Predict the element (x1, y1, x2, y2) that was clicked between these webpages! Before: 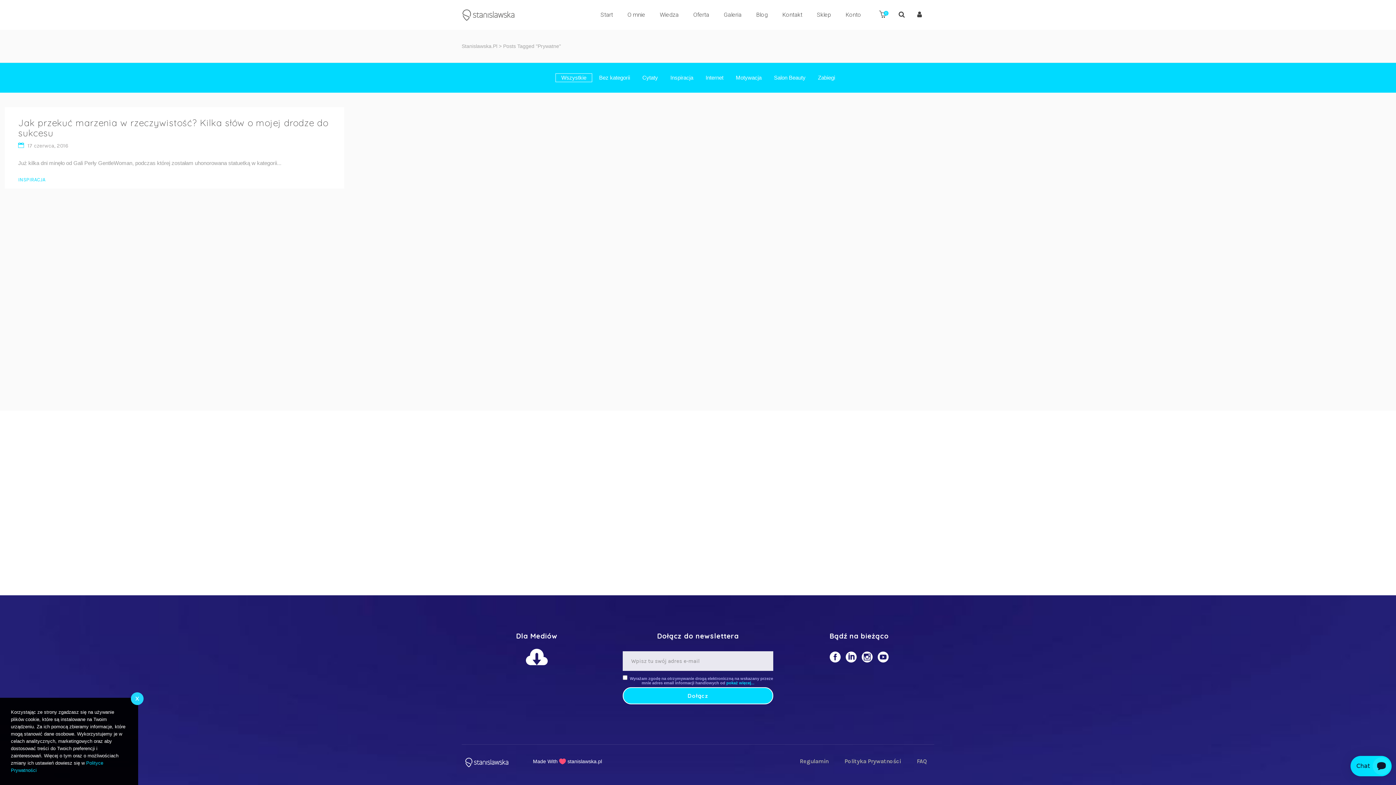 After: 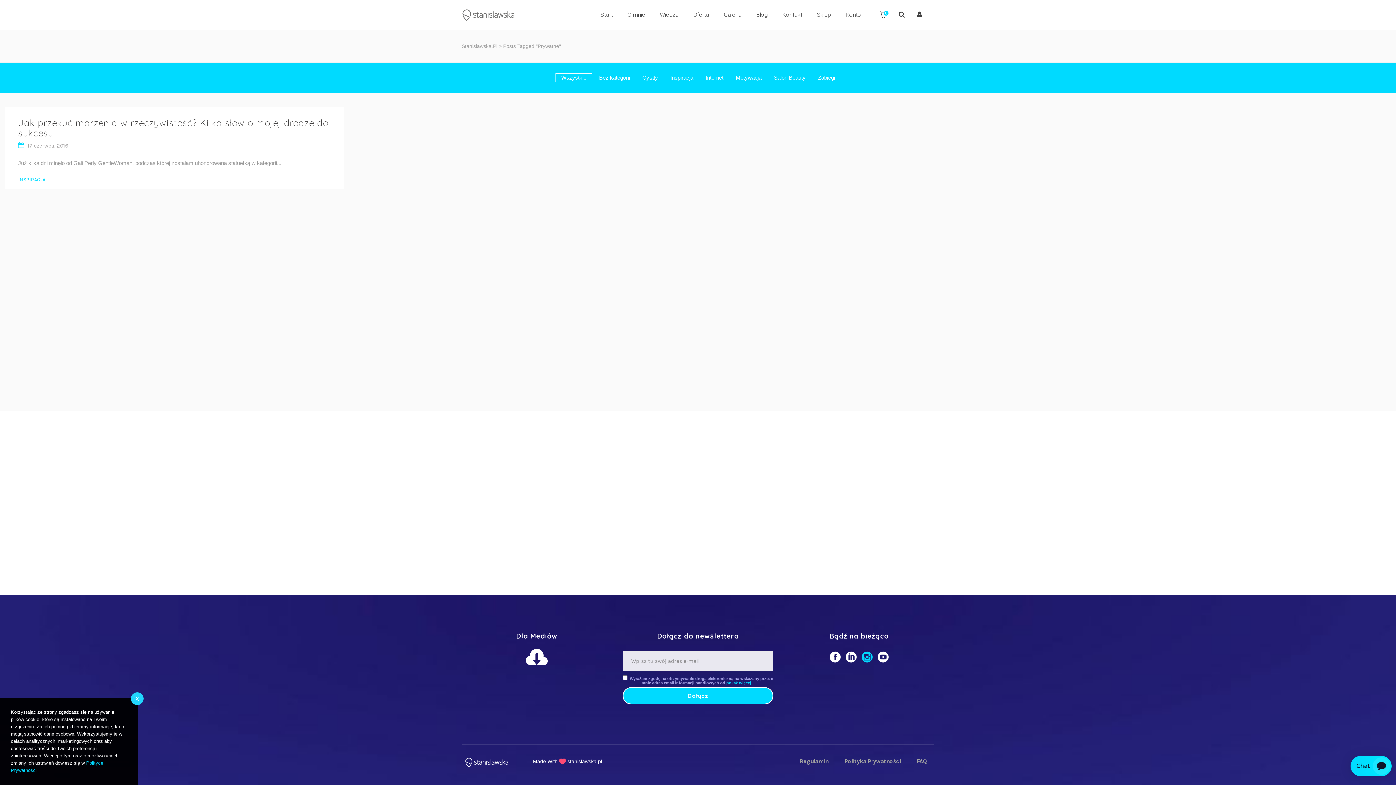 Action: bbox: (861, 653, 872, 662)